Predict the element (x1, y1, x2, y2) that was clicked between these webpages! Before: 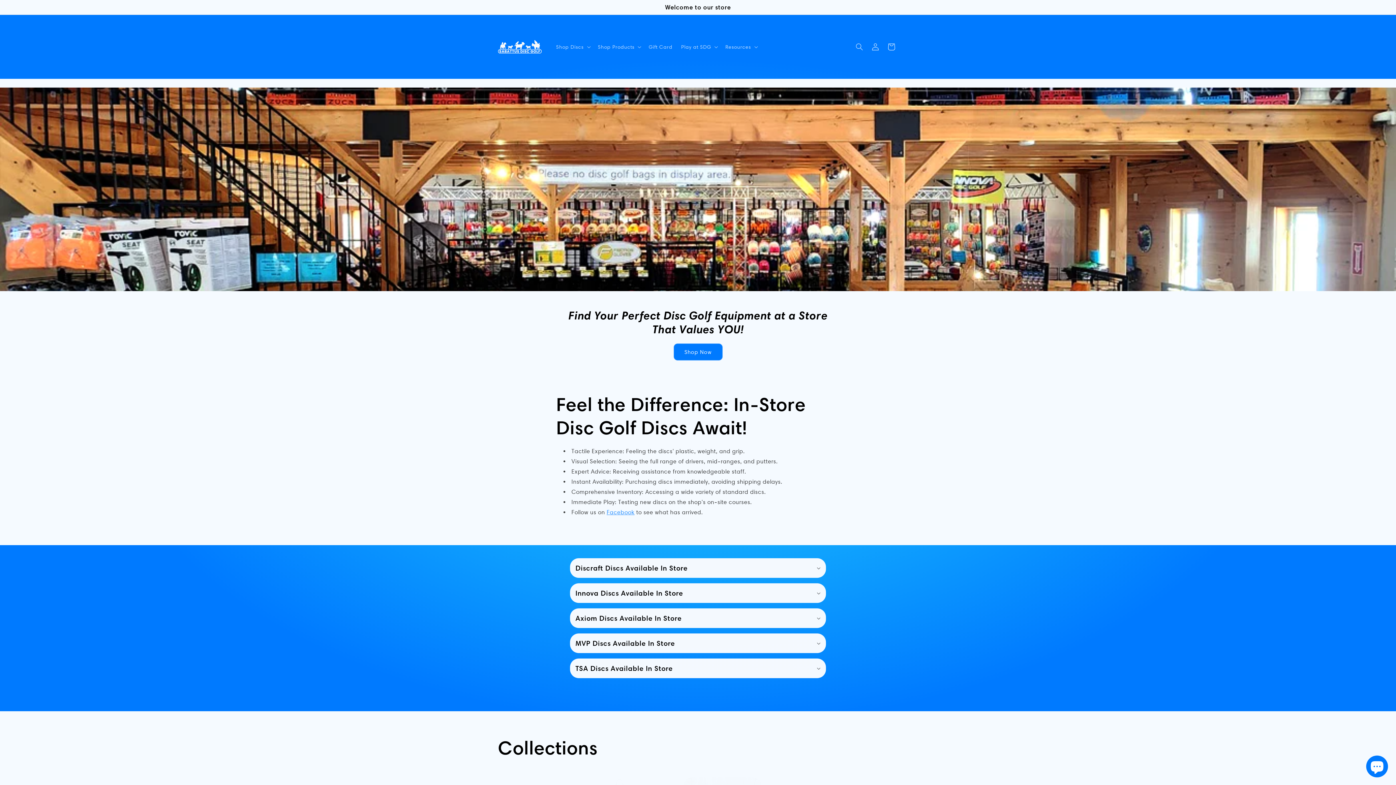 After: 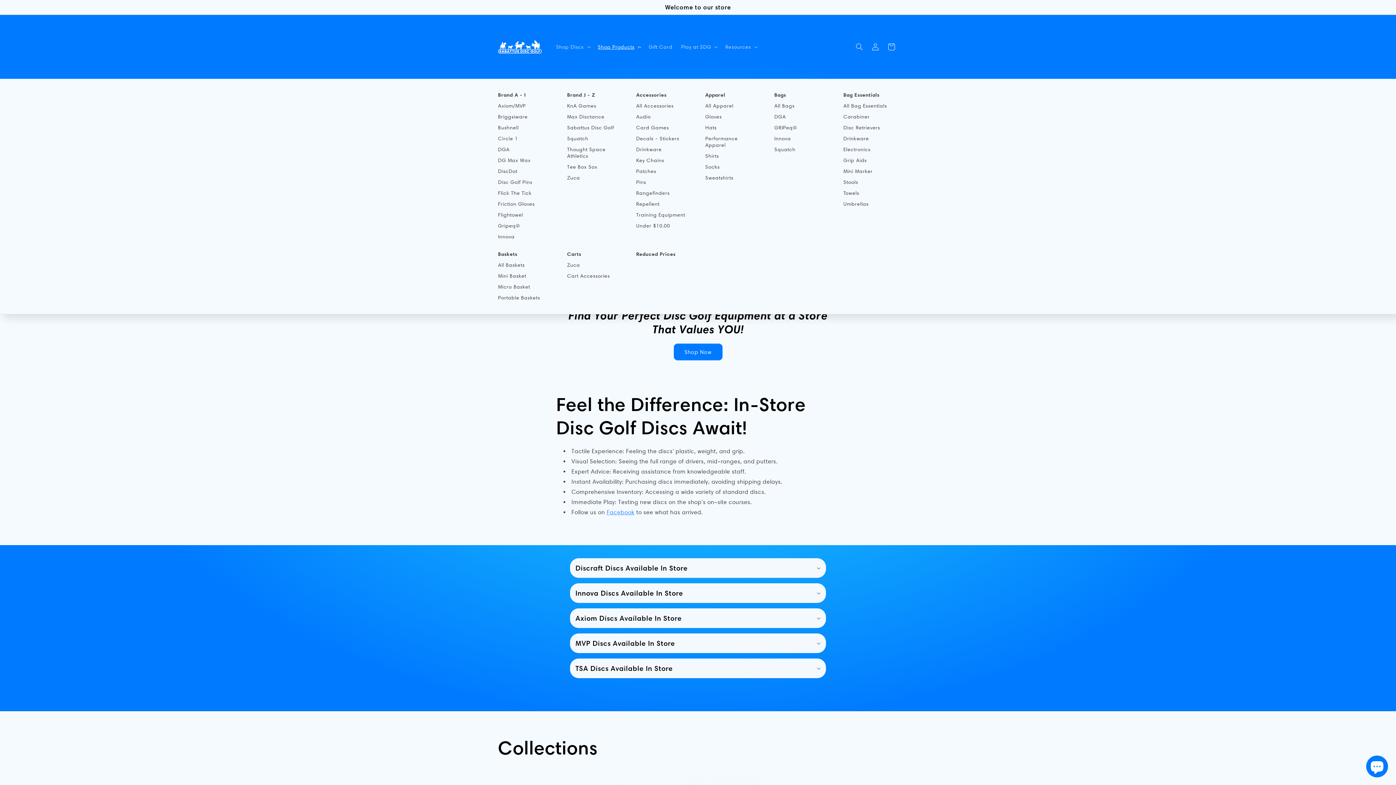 Action: label: Shop Products bbox: (593, 39, 644, 54)